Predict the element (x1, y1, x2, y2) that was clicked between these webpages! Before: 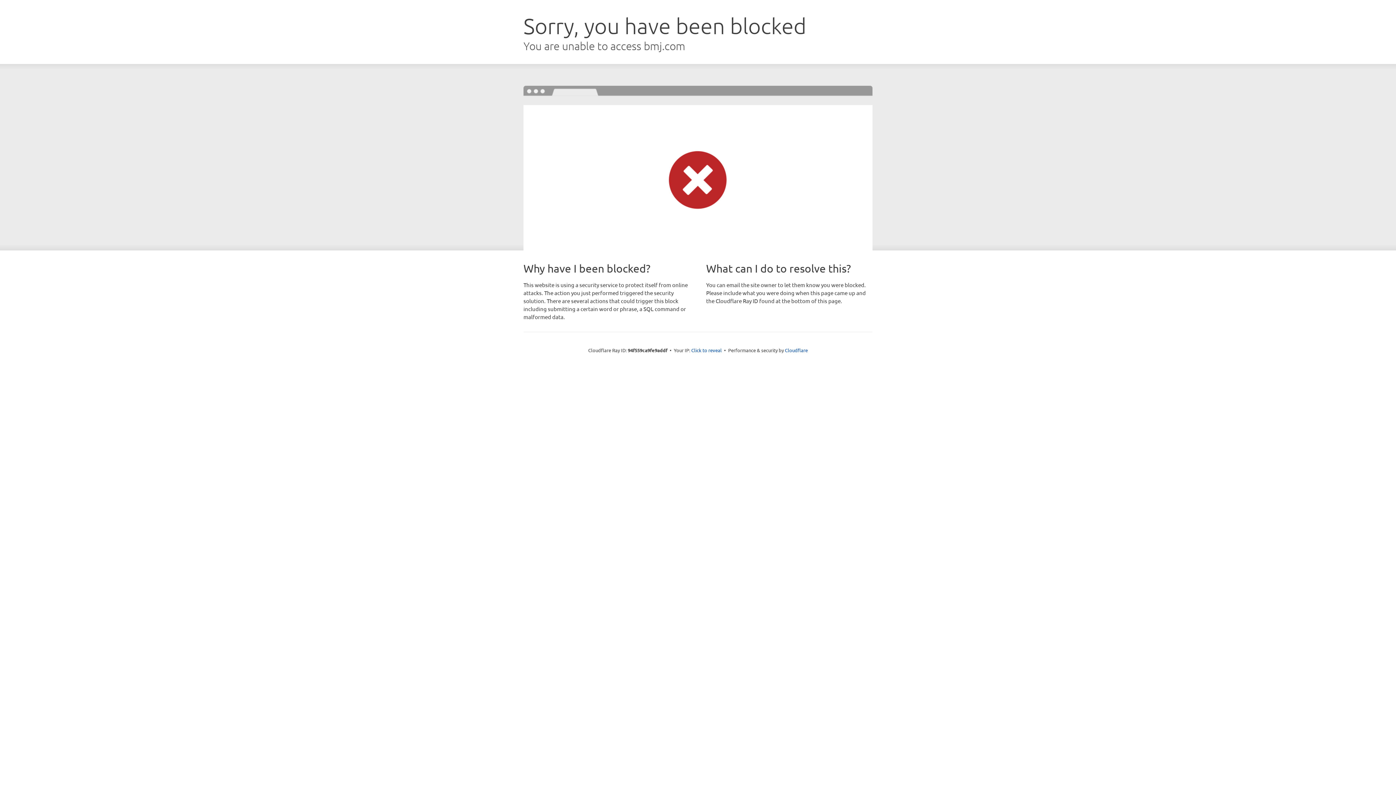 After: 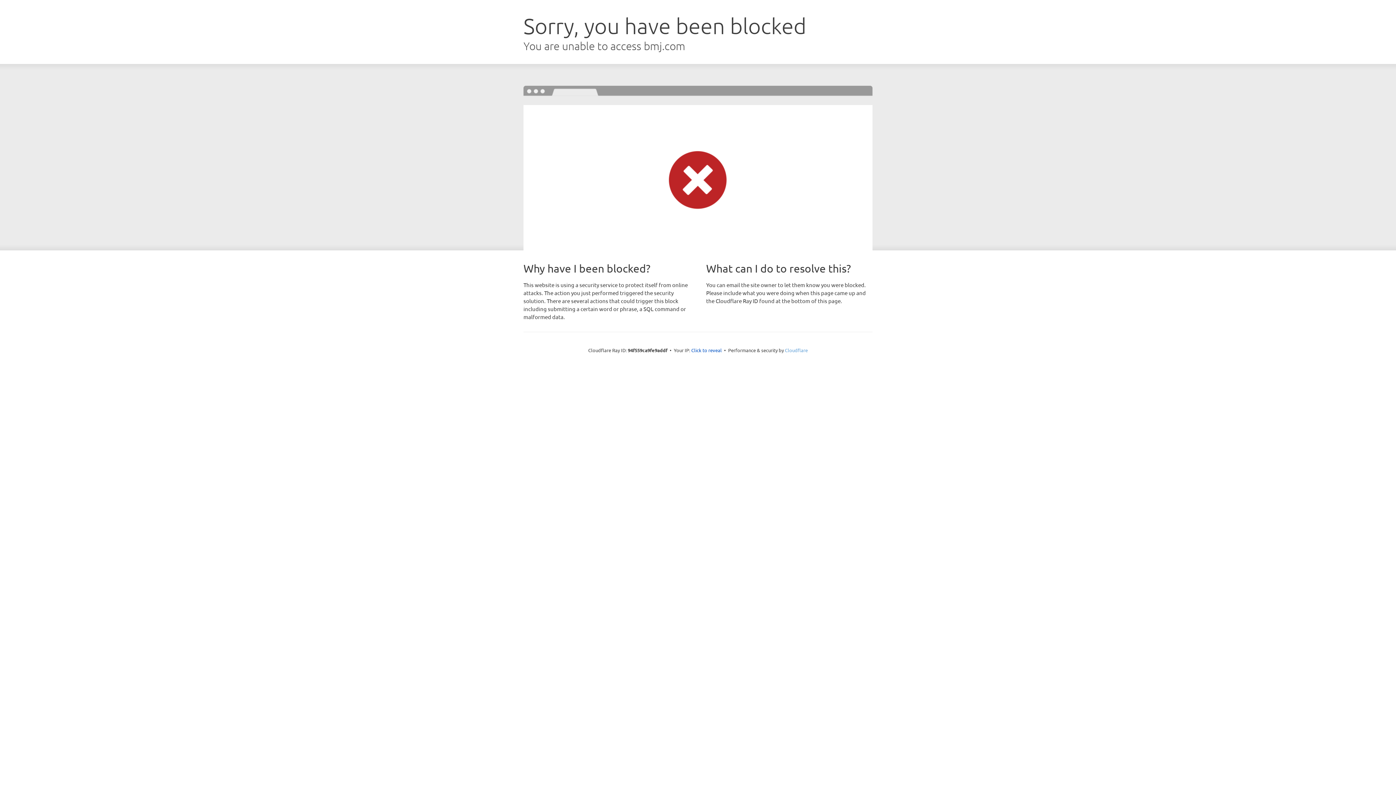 Action: label: Cloudflare bbox: (785, 347, 808, 353)